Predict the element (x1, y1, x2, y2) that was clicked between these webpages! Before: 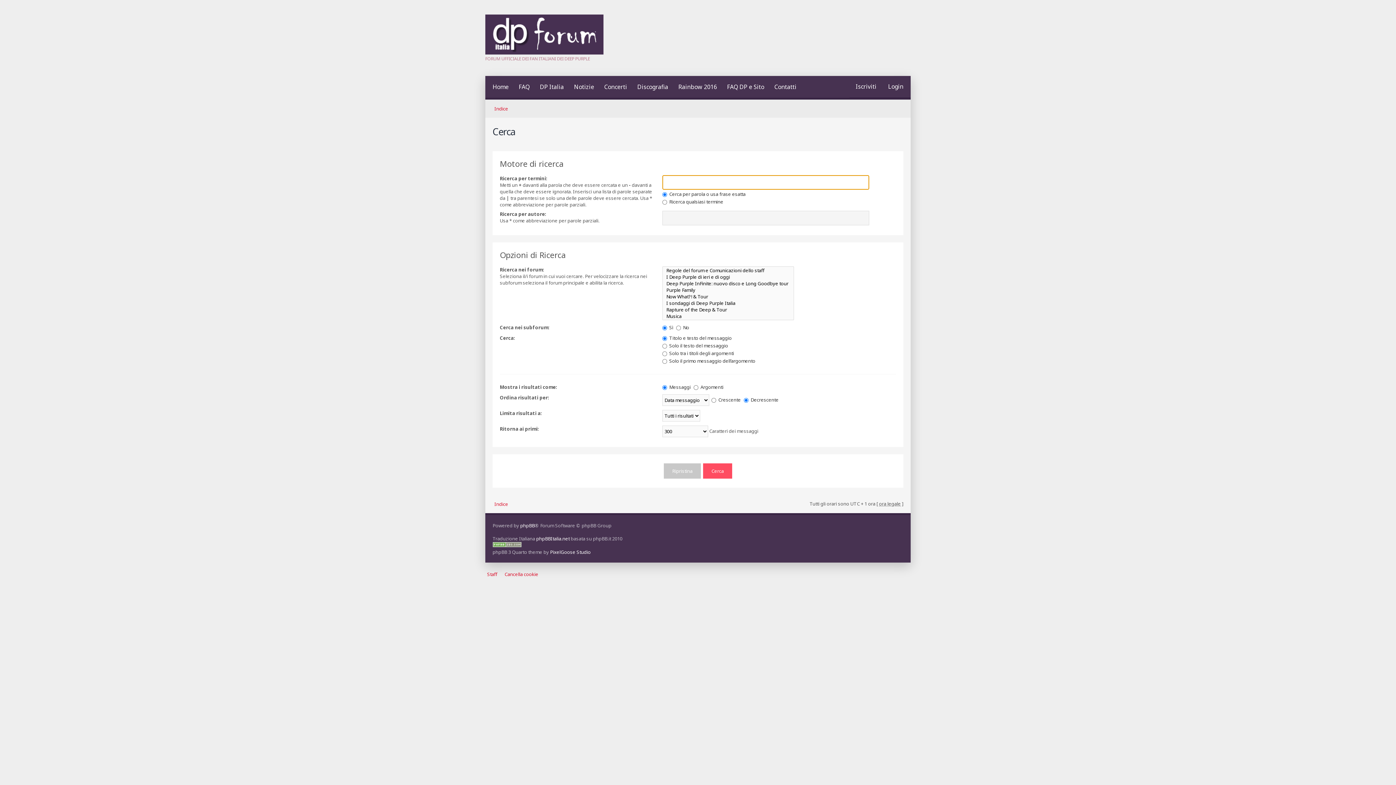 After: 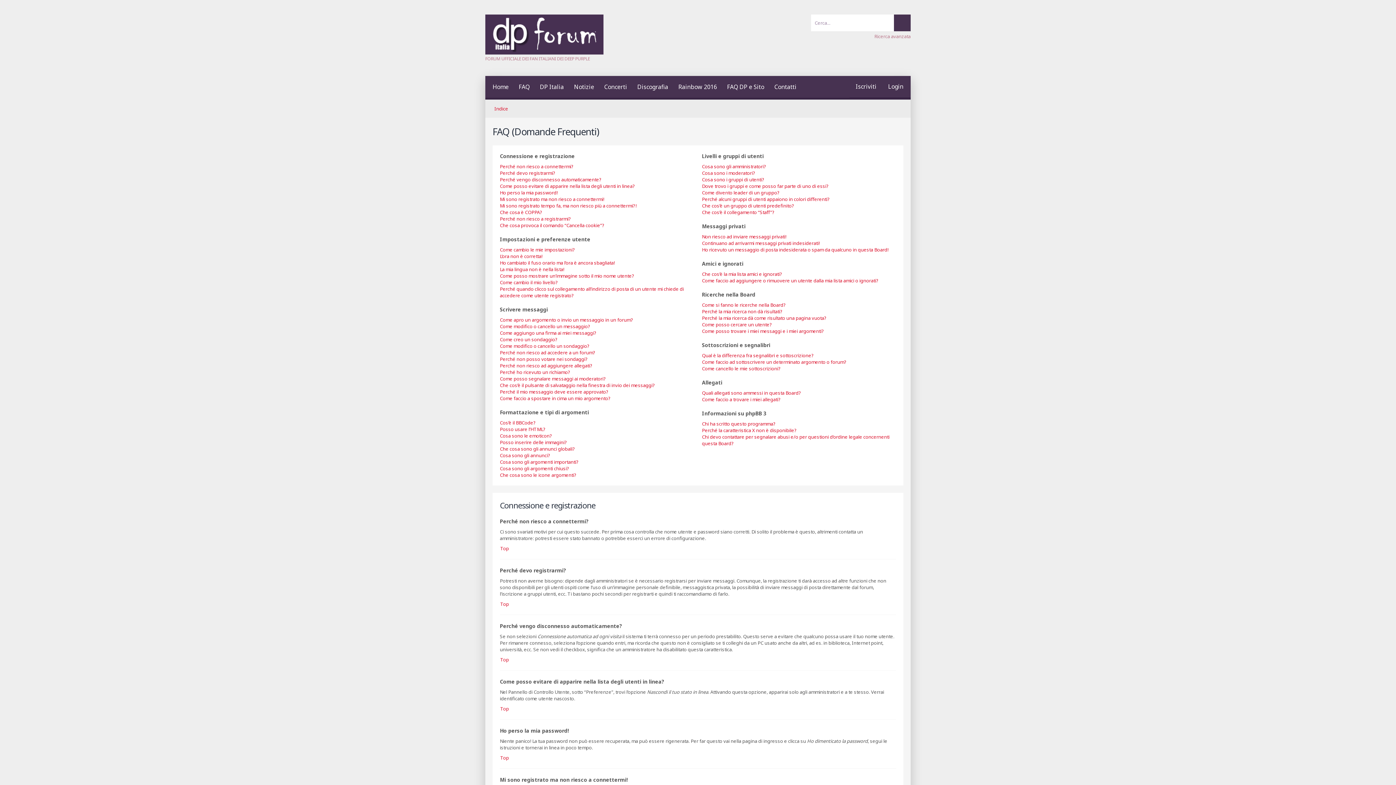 Action: label: FAQ bbox: (514, 76, 535, 99)